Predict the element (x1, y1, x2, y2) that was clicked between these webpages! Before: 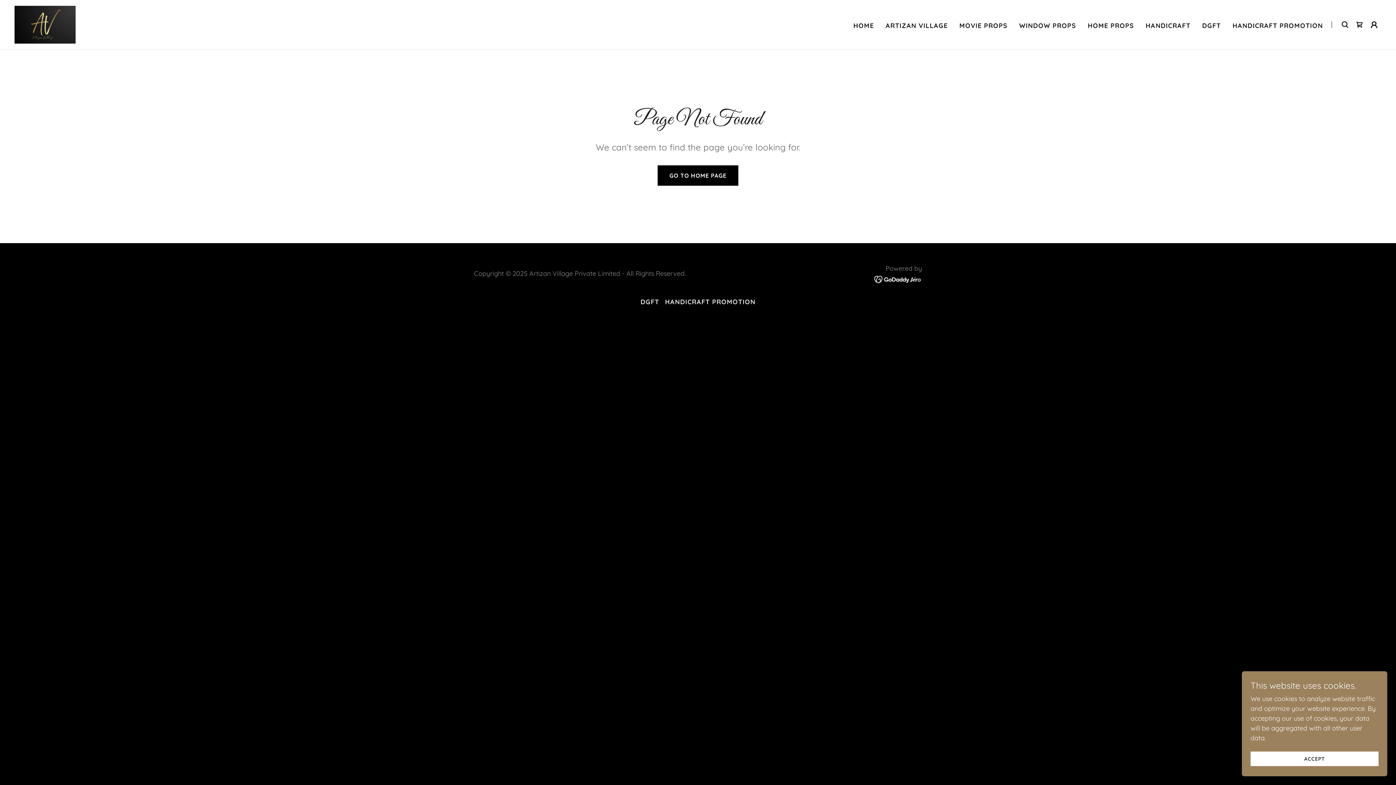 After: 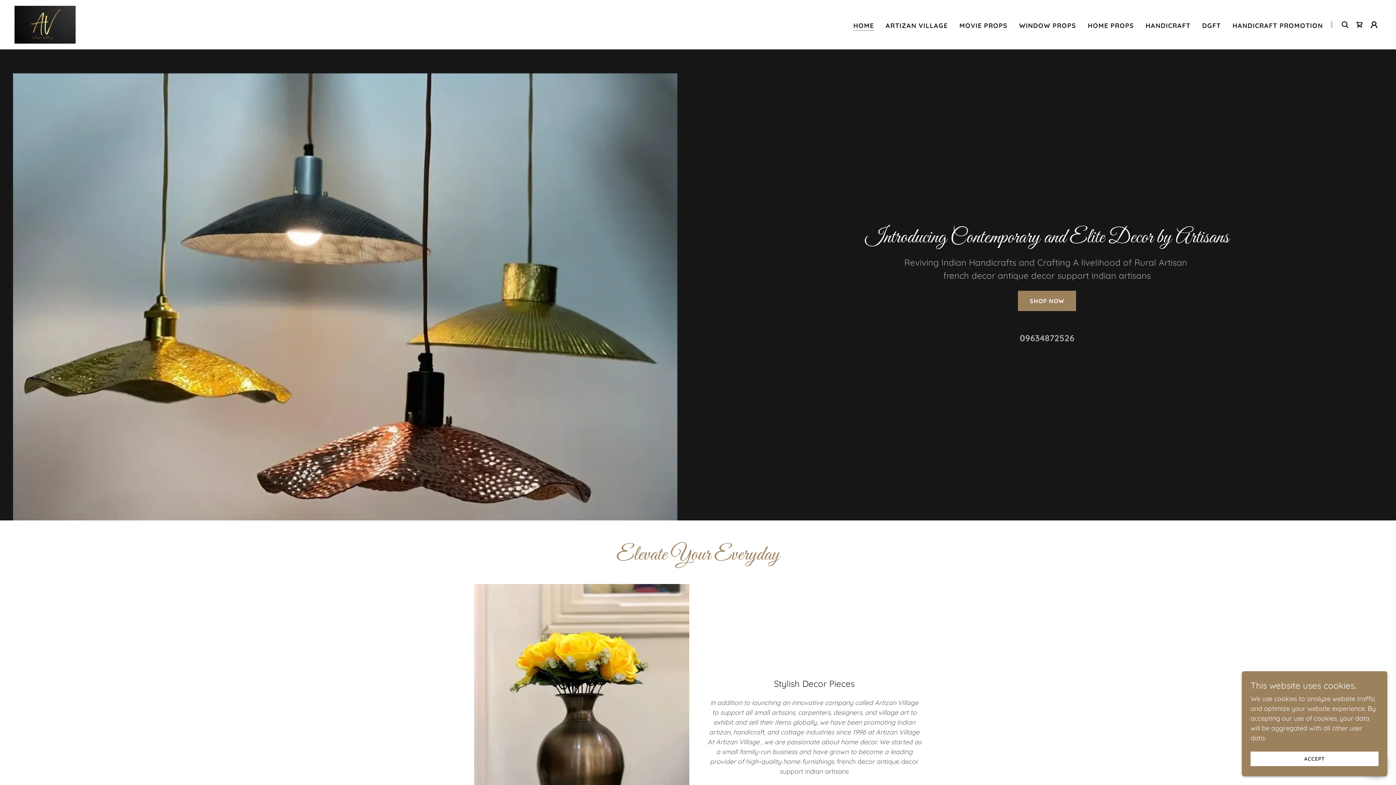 Action: bbox: (14, 19, 75, 28)